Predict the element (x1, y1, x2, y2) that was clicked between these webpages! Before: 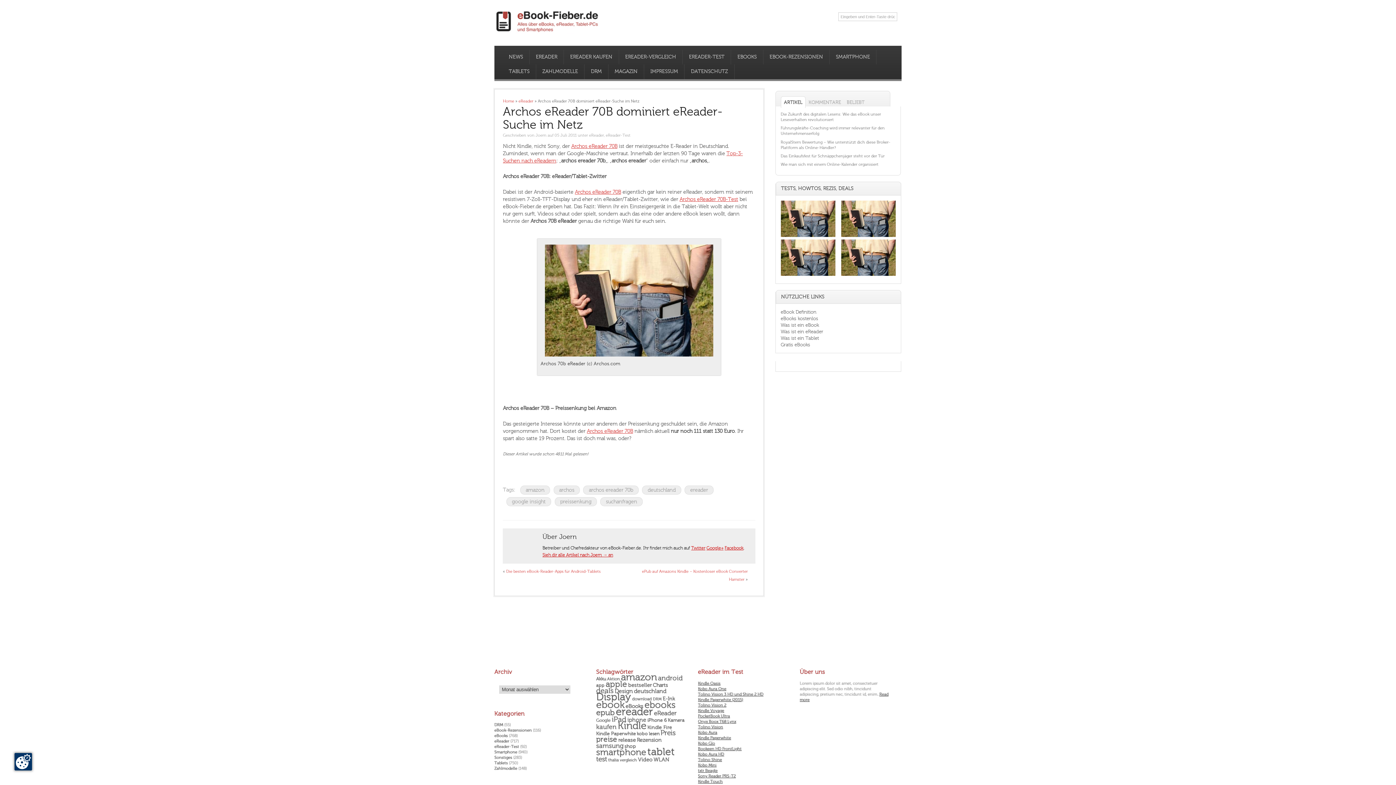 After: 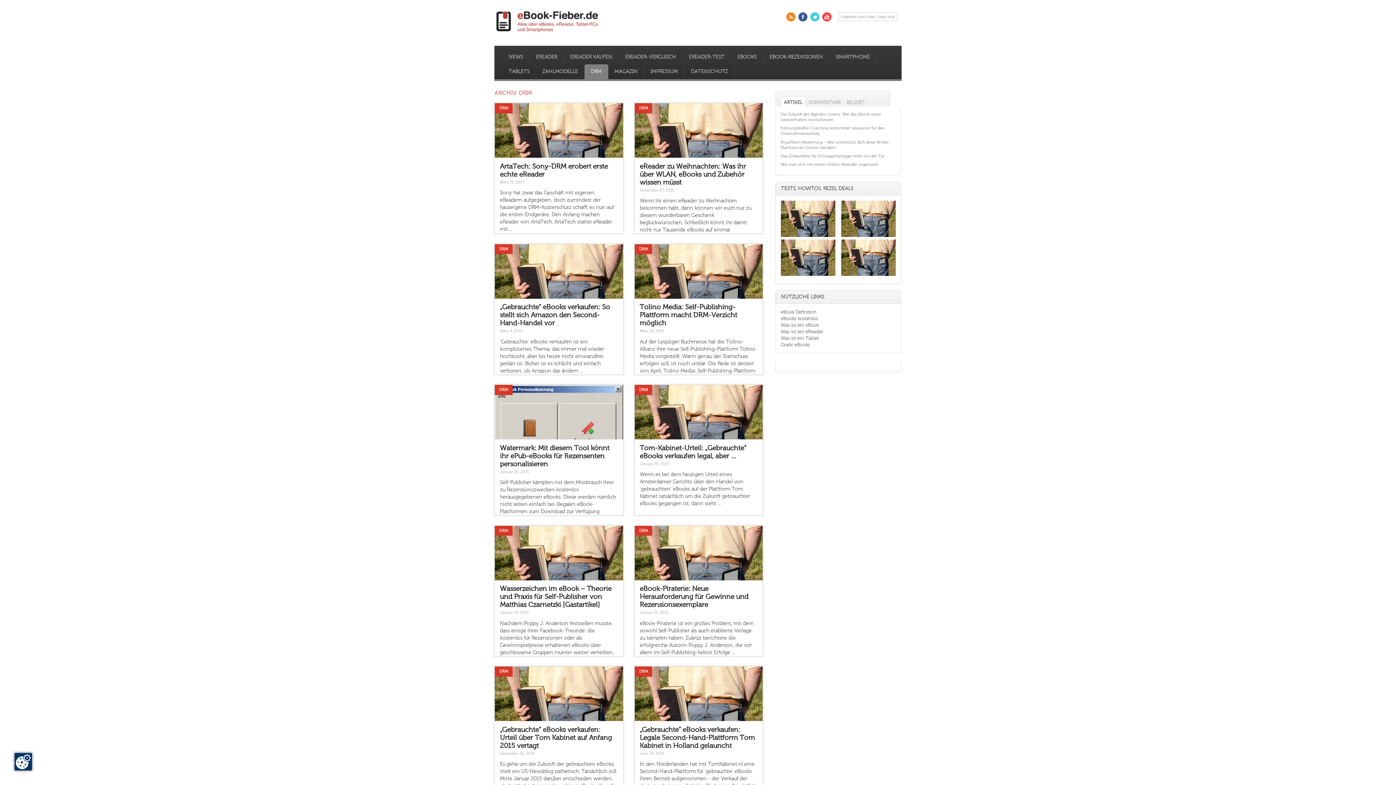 Action: label: DRM
 bbox: (584, 64, 608, 79)